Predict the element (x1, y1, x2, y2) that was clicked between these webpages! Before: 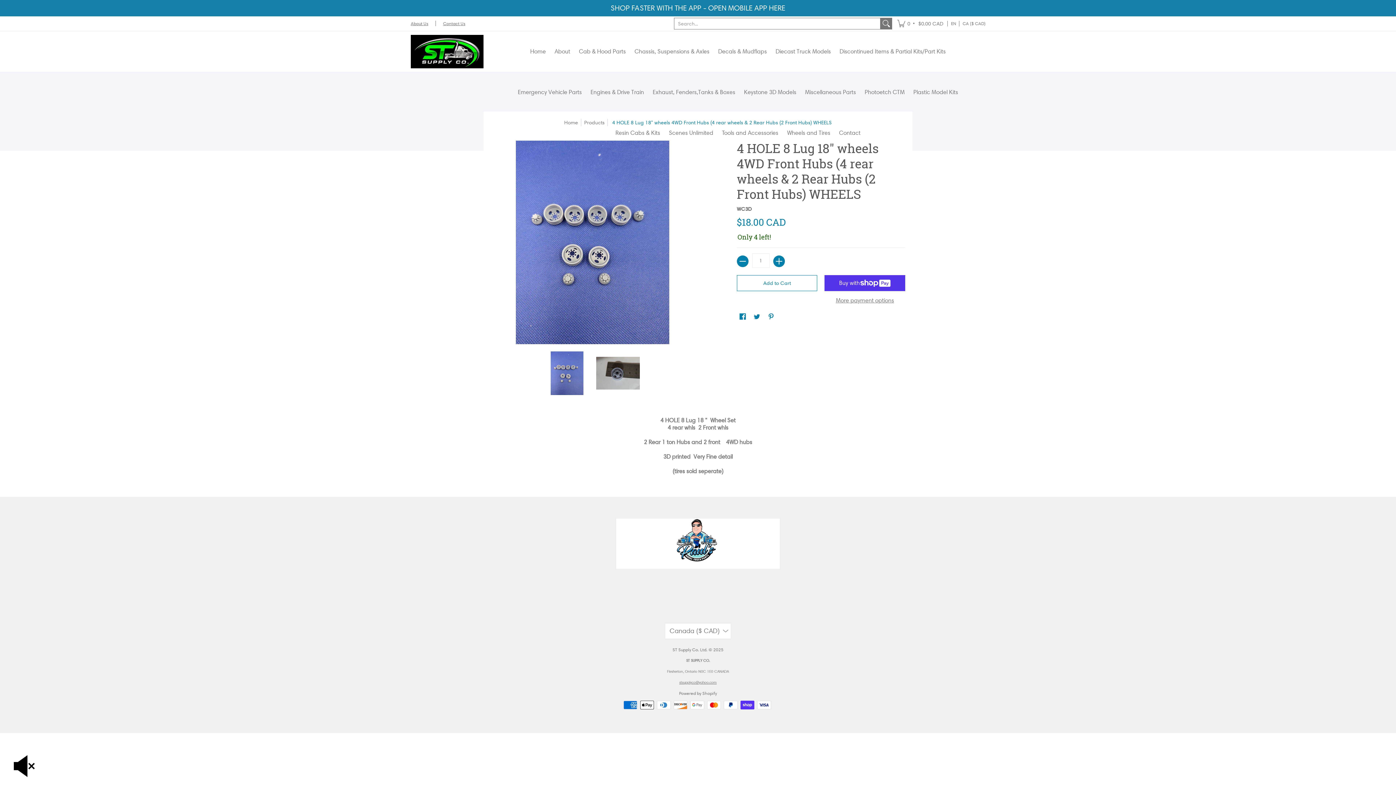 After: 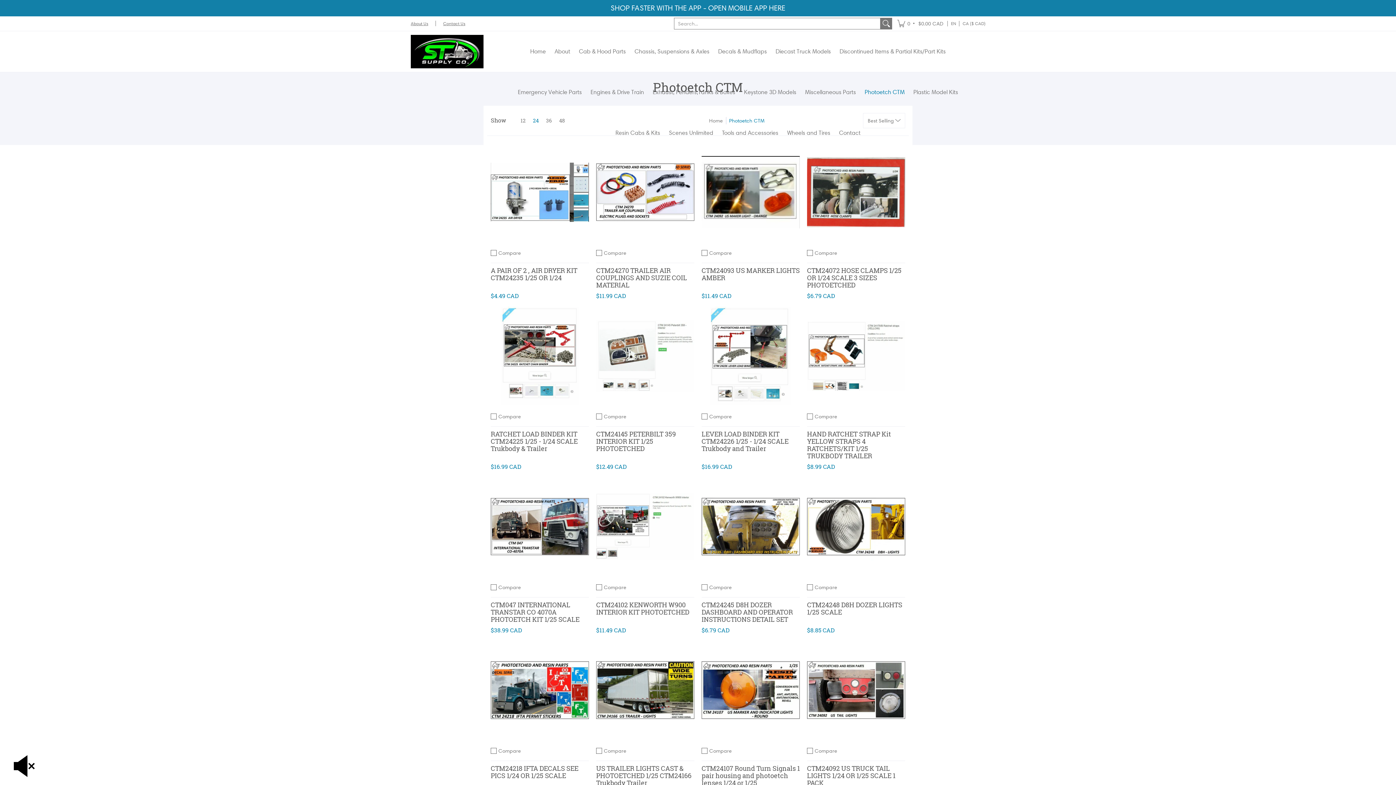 Action: label: Photoetch CTM bbox: (861, 72, 908, 112)